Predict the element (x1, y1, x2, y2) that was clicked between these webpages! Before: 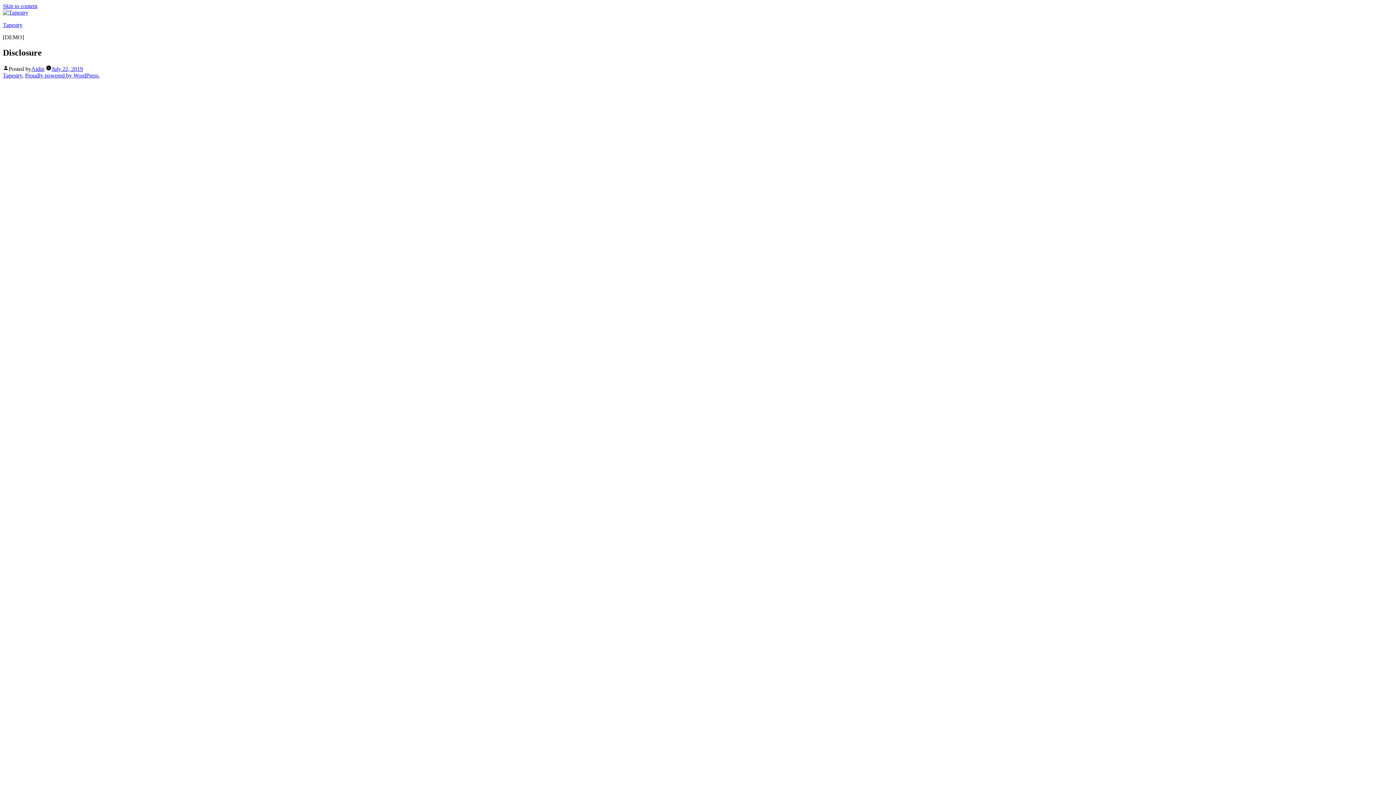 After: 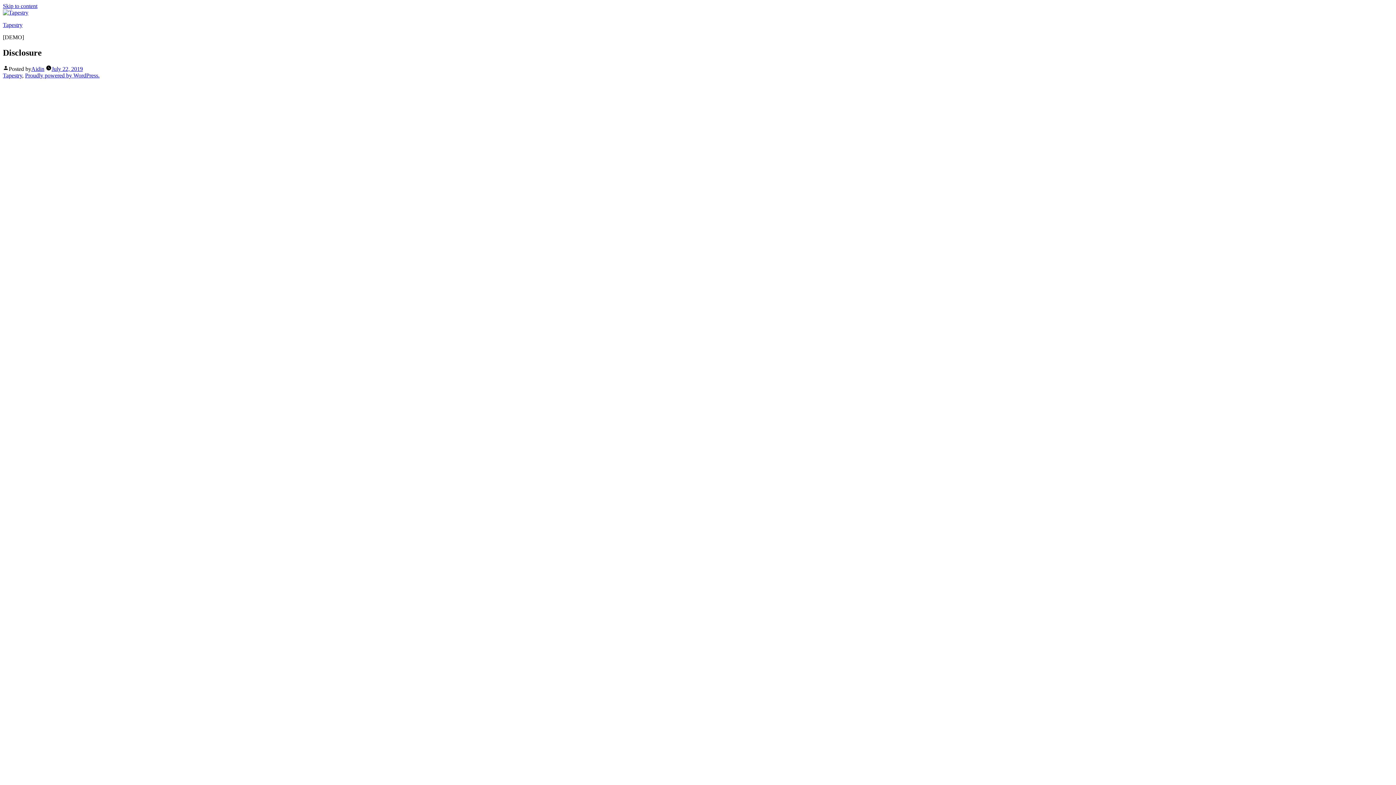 Action: label: Skip to content bbox: (2, 2, 37, 9)